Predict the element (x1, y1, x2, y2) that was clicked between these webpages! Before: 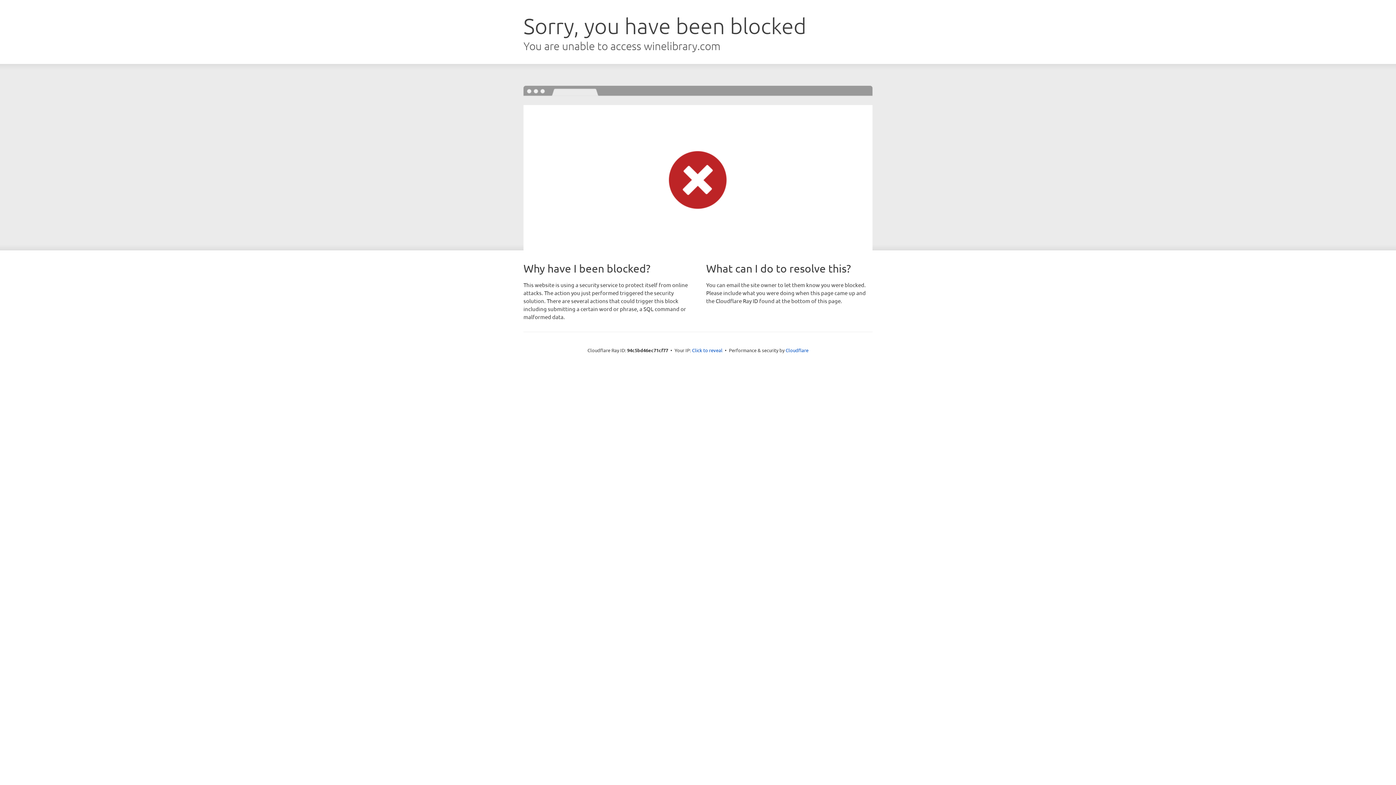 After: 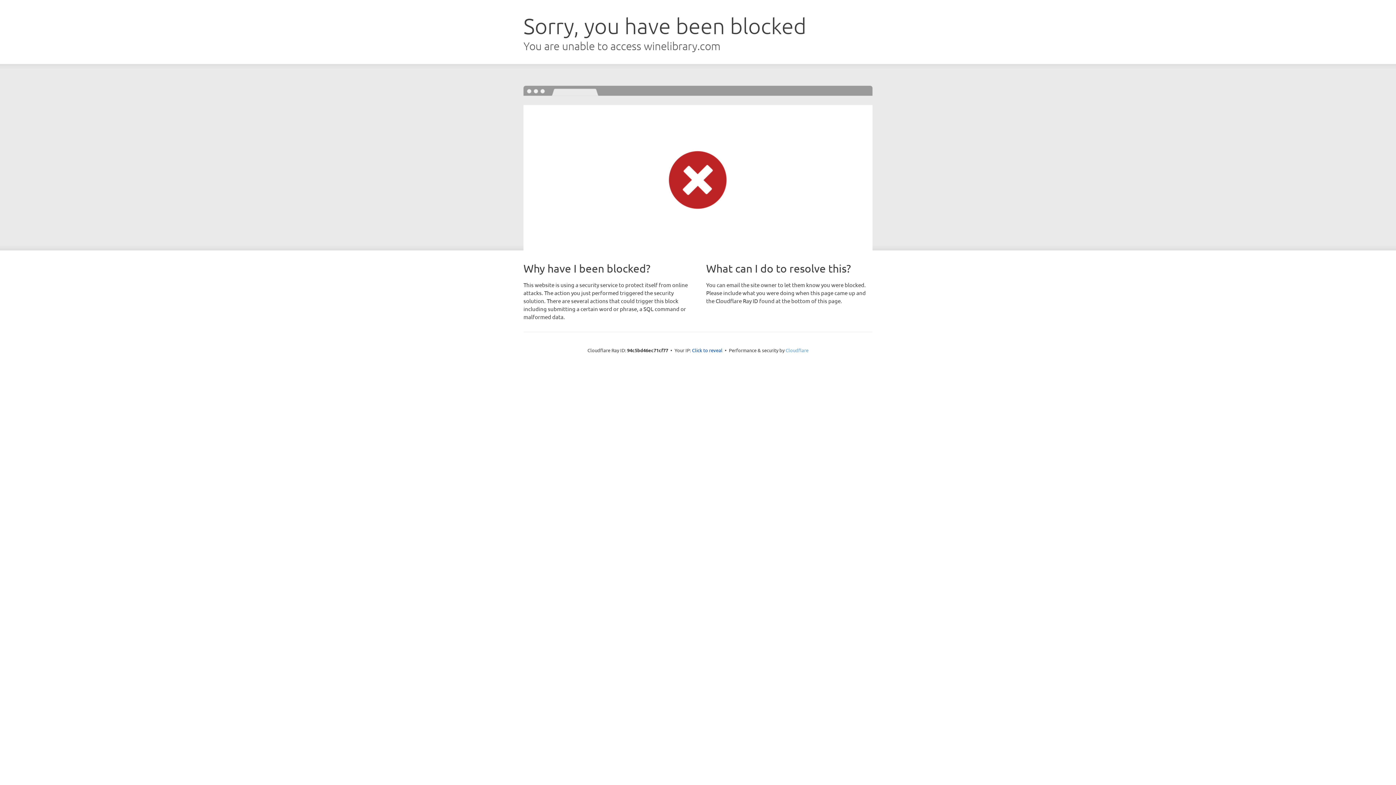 Action: bbox: (785, 347, 808, 353) label: Cloudflare